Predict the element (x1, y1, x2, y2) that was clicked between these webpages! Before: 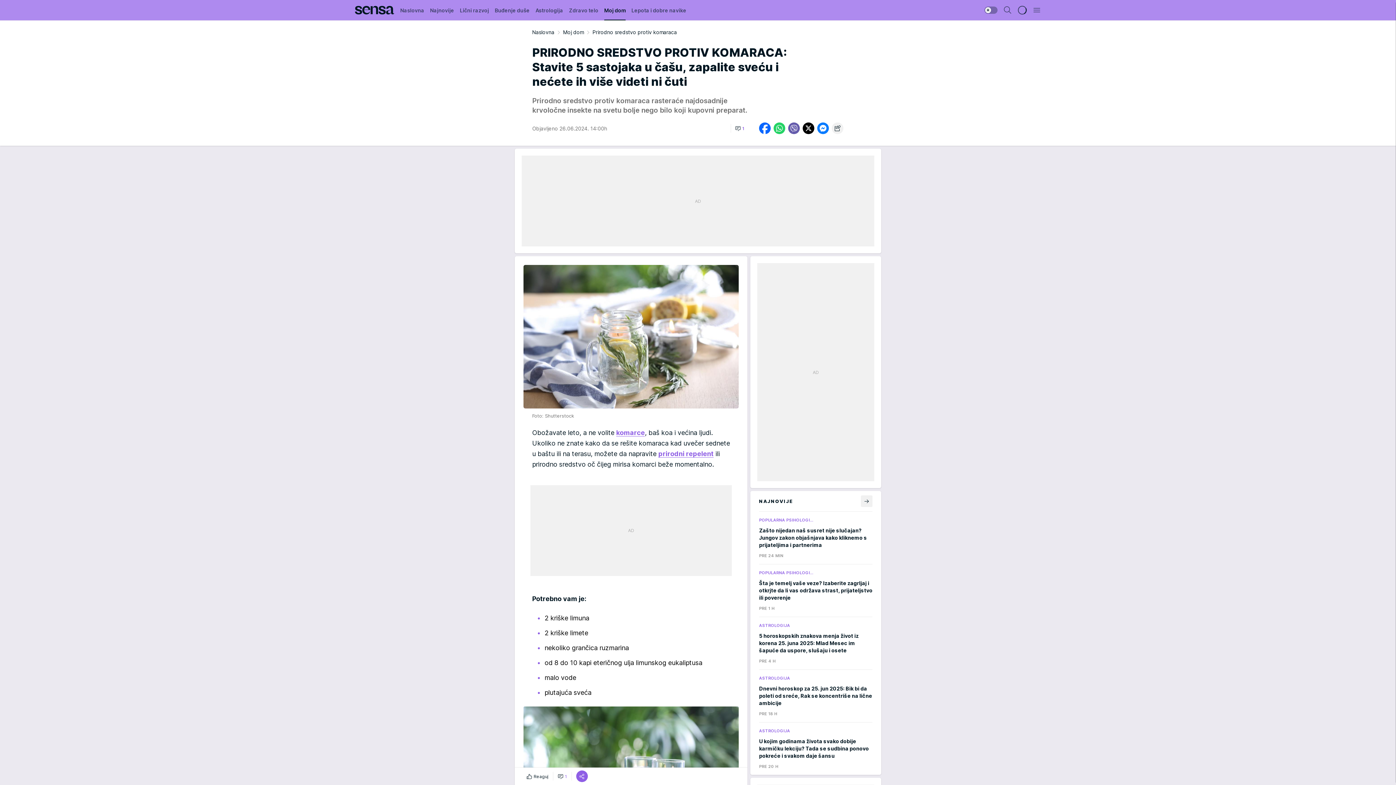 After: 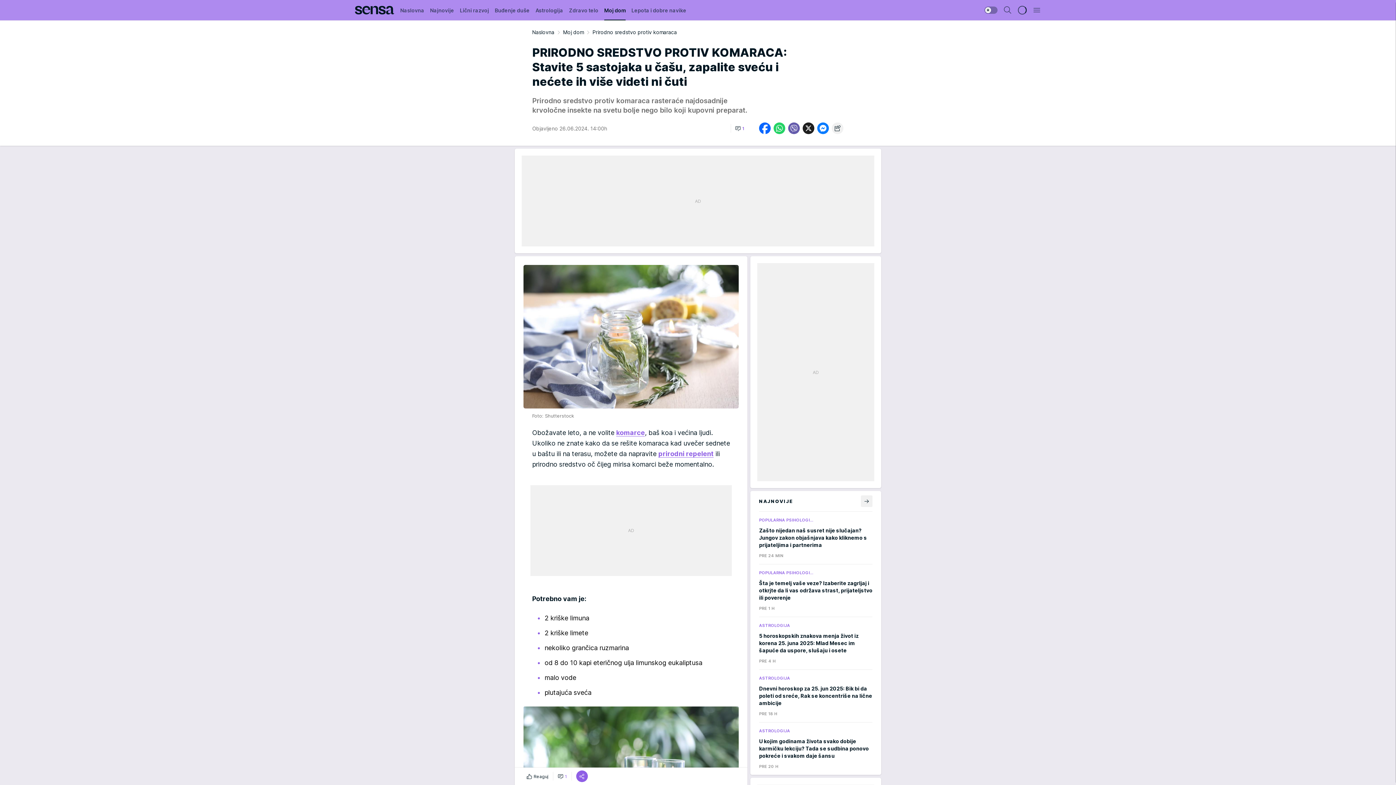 Action: bbox: (802, 122, 814, 134)